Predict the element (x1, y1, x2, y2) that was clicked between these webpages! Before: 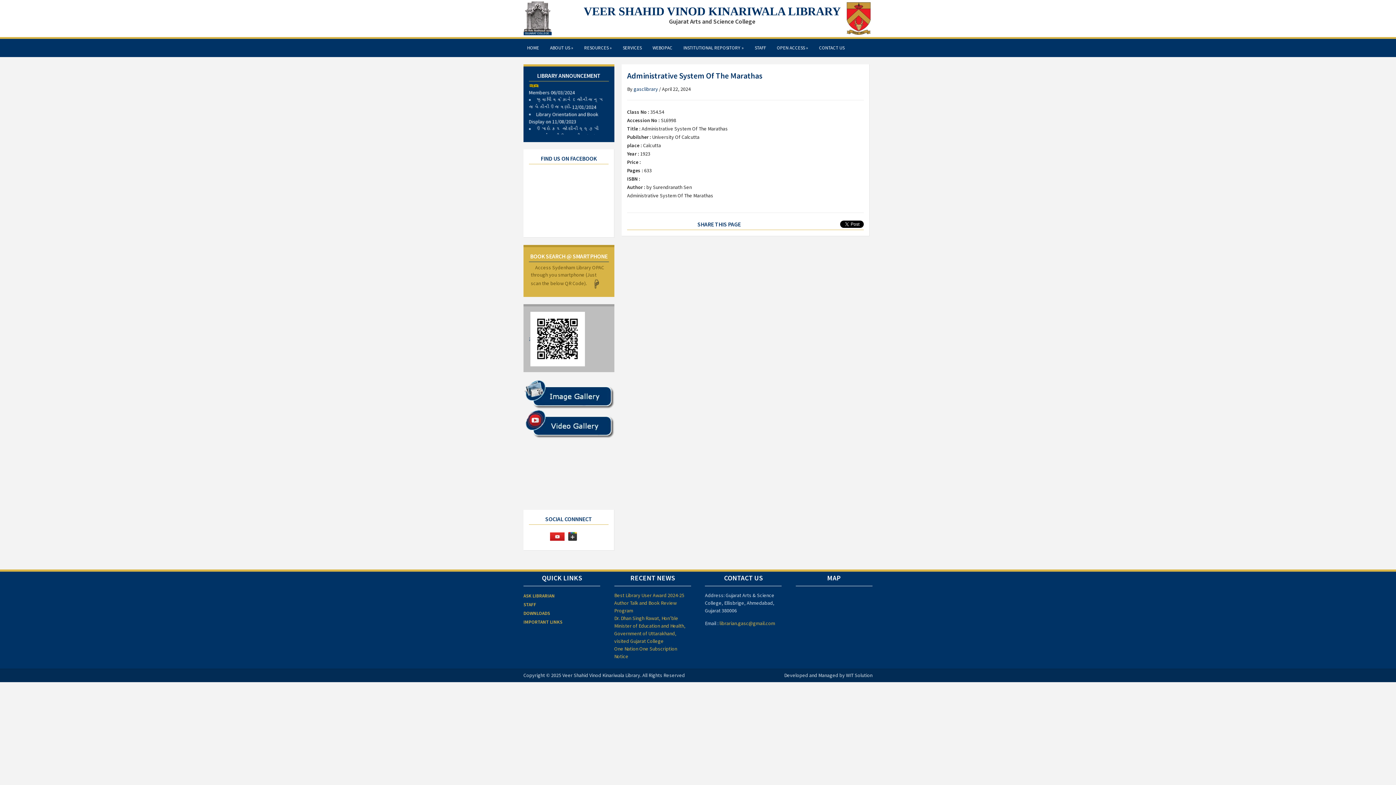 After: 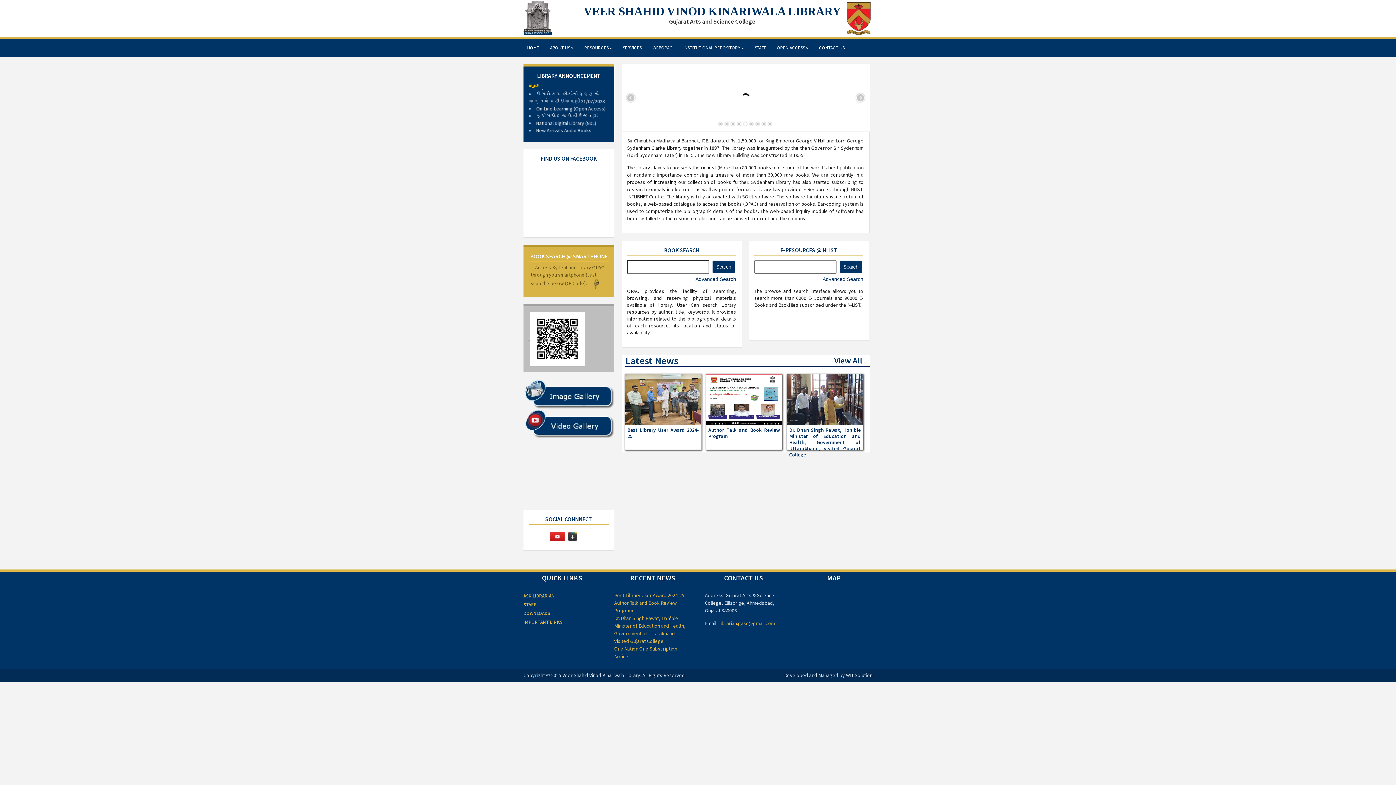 Action: bbox: (523, 15, 552, 20)